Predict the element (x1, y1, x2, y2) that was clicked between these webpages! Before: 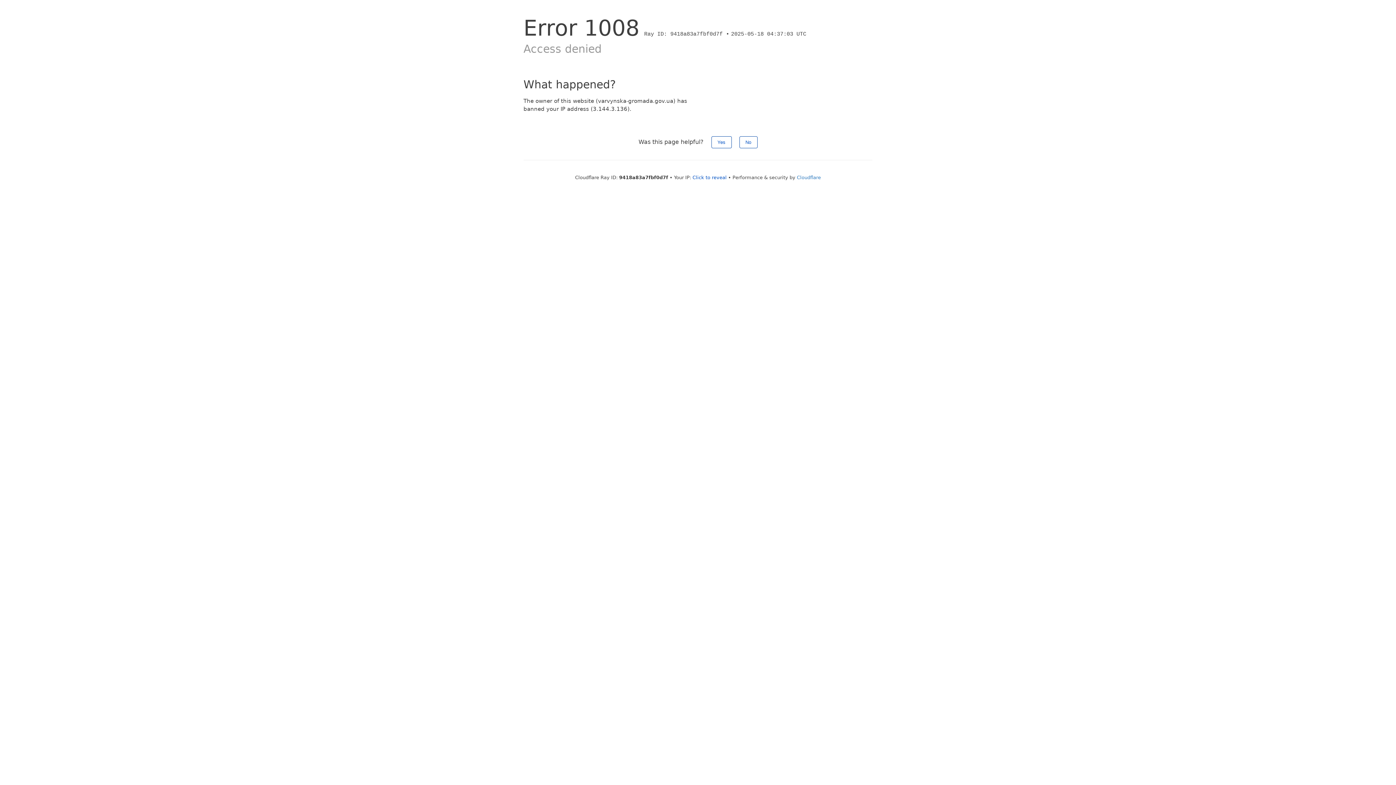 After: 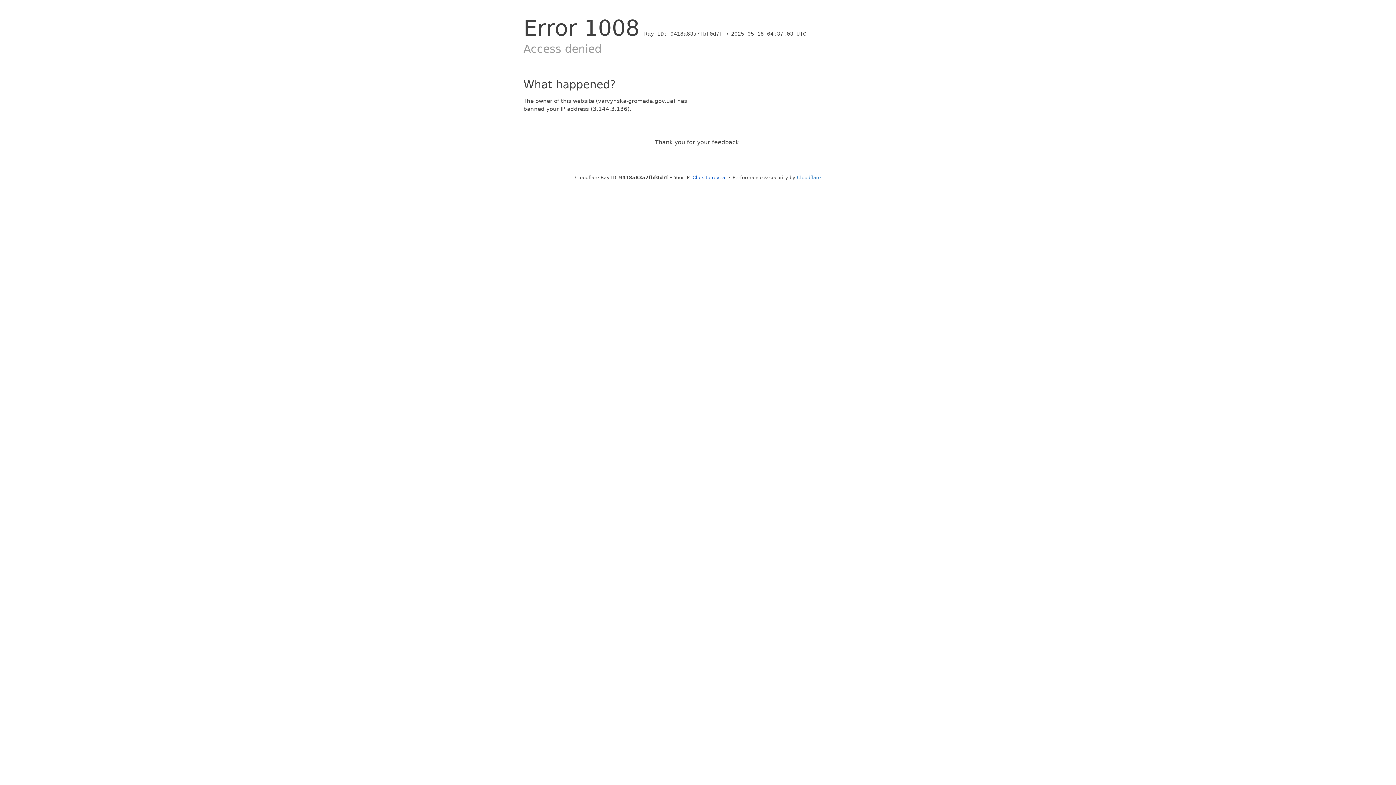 Action: label: Yes bbox: (711, 136, 731, 148)